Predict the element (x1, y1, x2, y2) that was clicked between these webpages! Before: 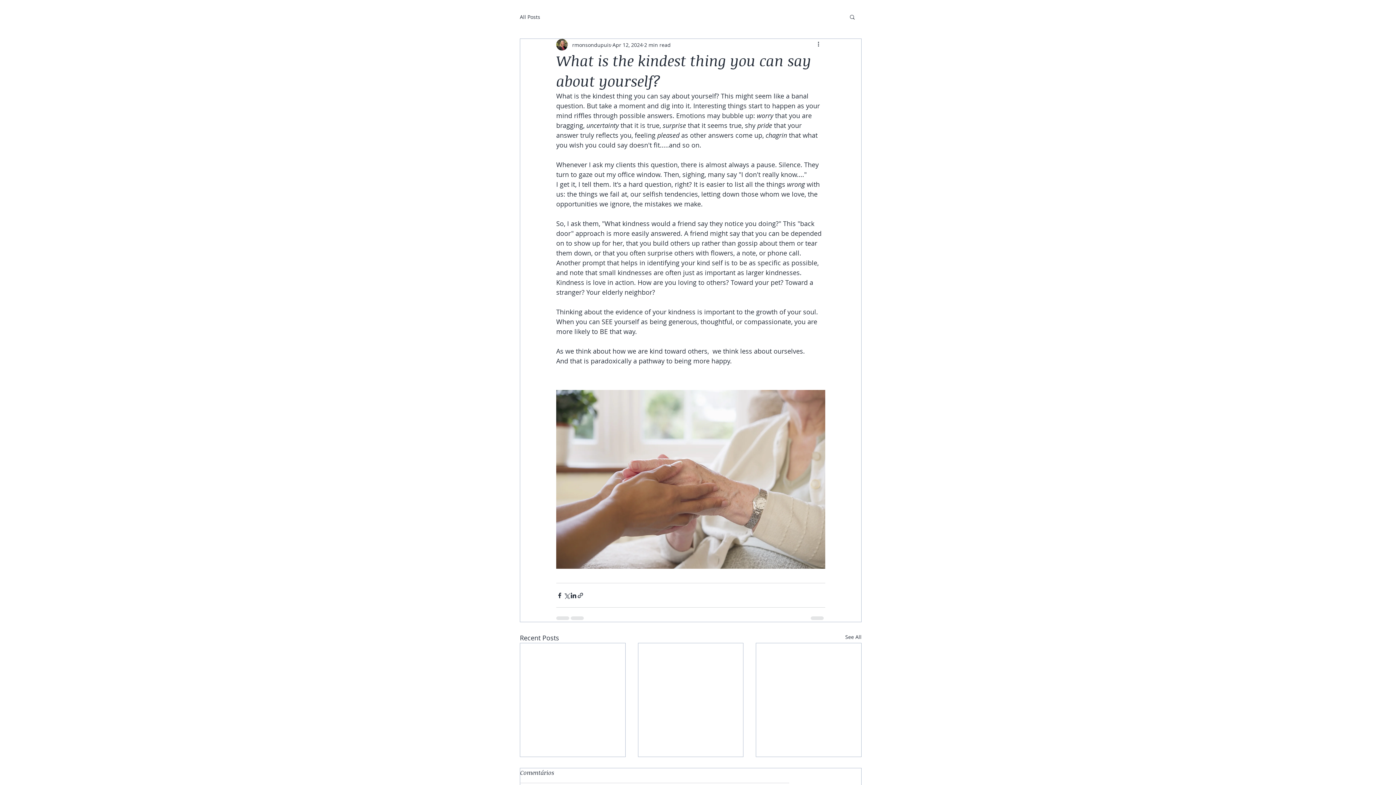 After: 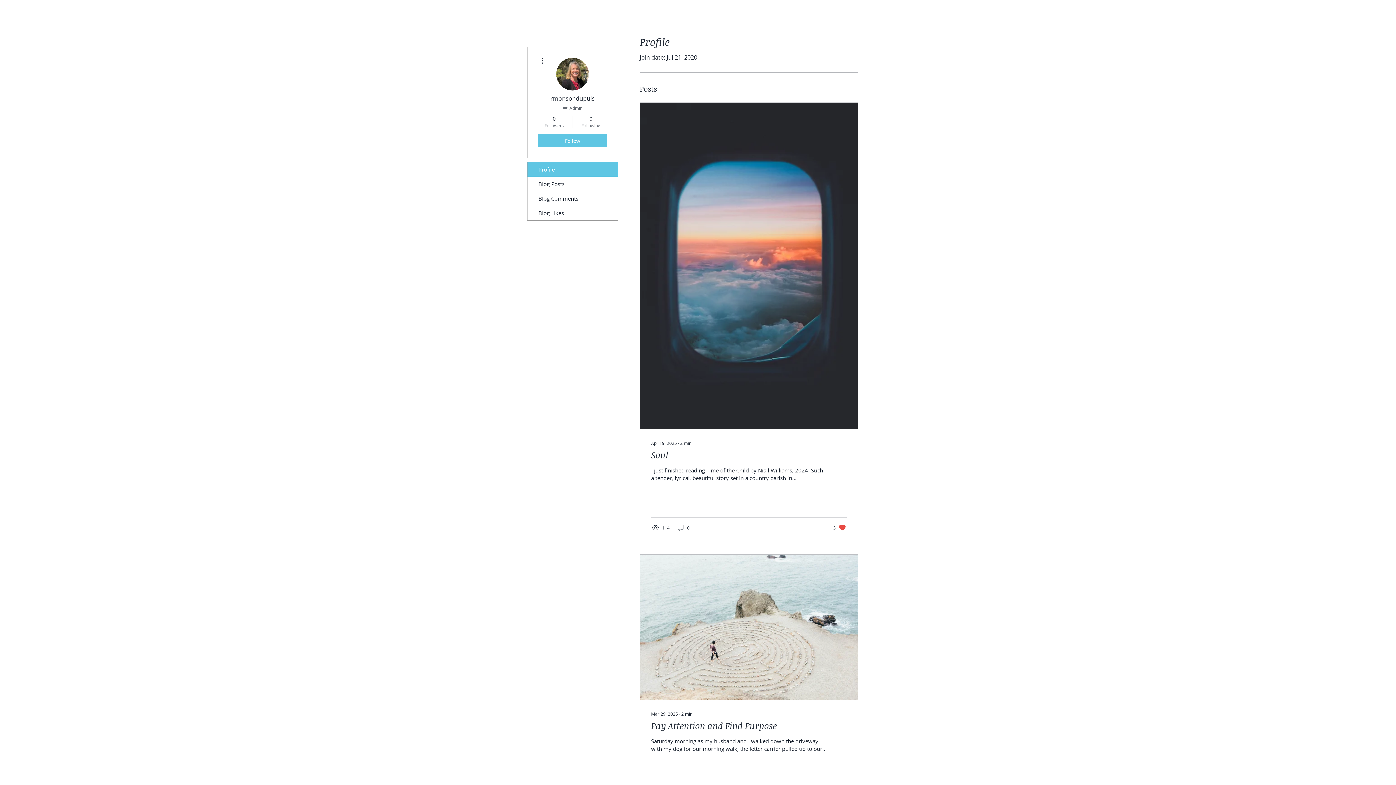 Action: bbox: (572, 40, 611, 48) label: rmonsondupuis